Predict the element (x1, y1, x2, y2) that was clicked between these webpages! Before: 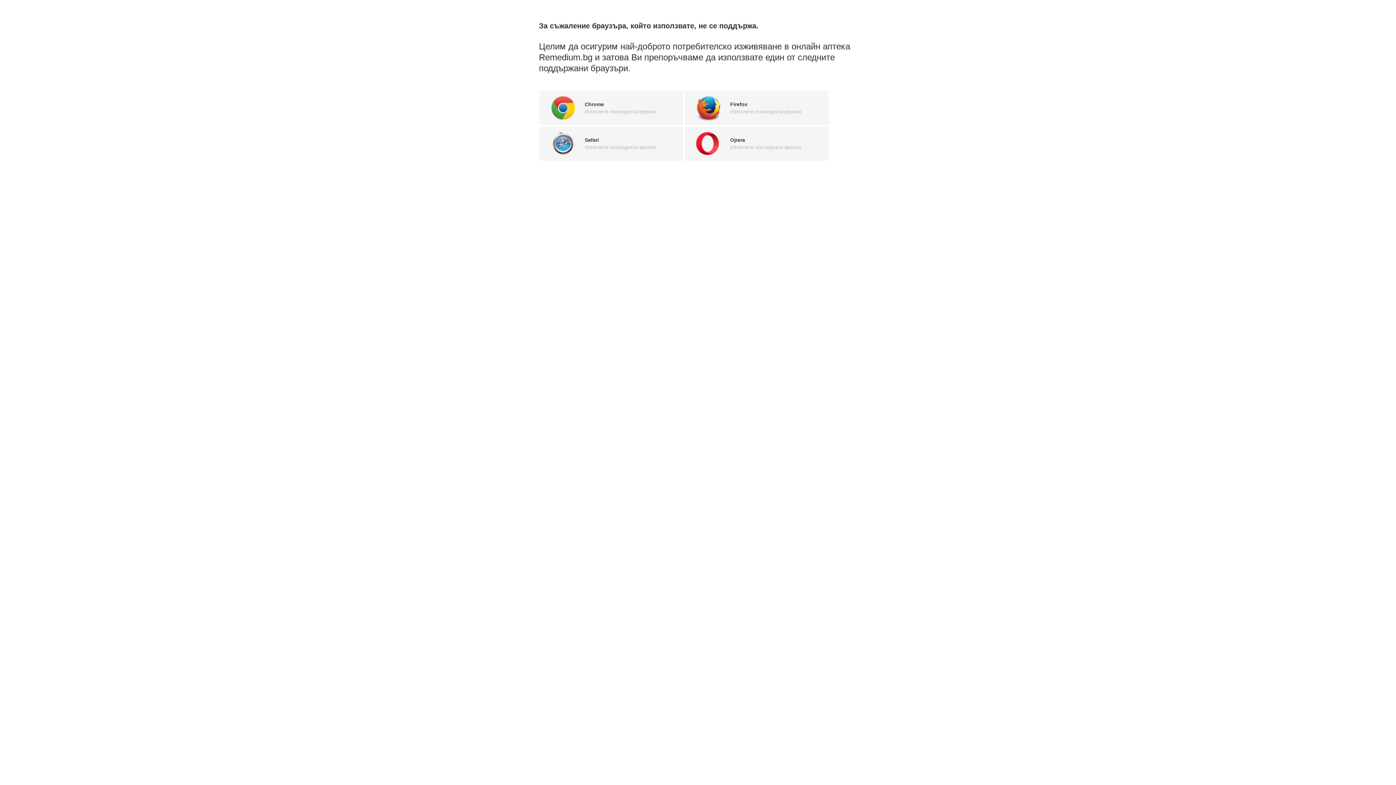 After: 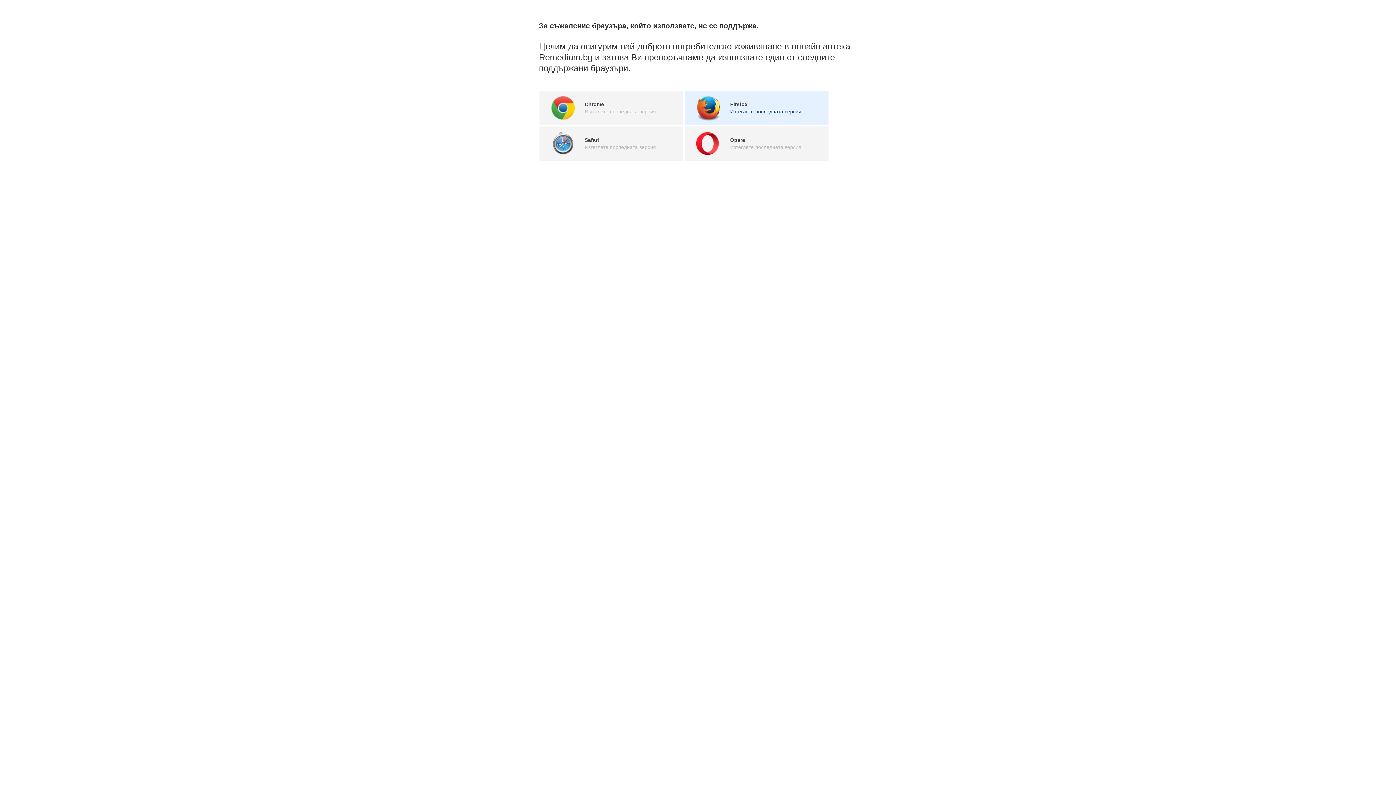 Action: bbox: (684, 90, 828, 125) label: Firefox
Изтеглете последната версия